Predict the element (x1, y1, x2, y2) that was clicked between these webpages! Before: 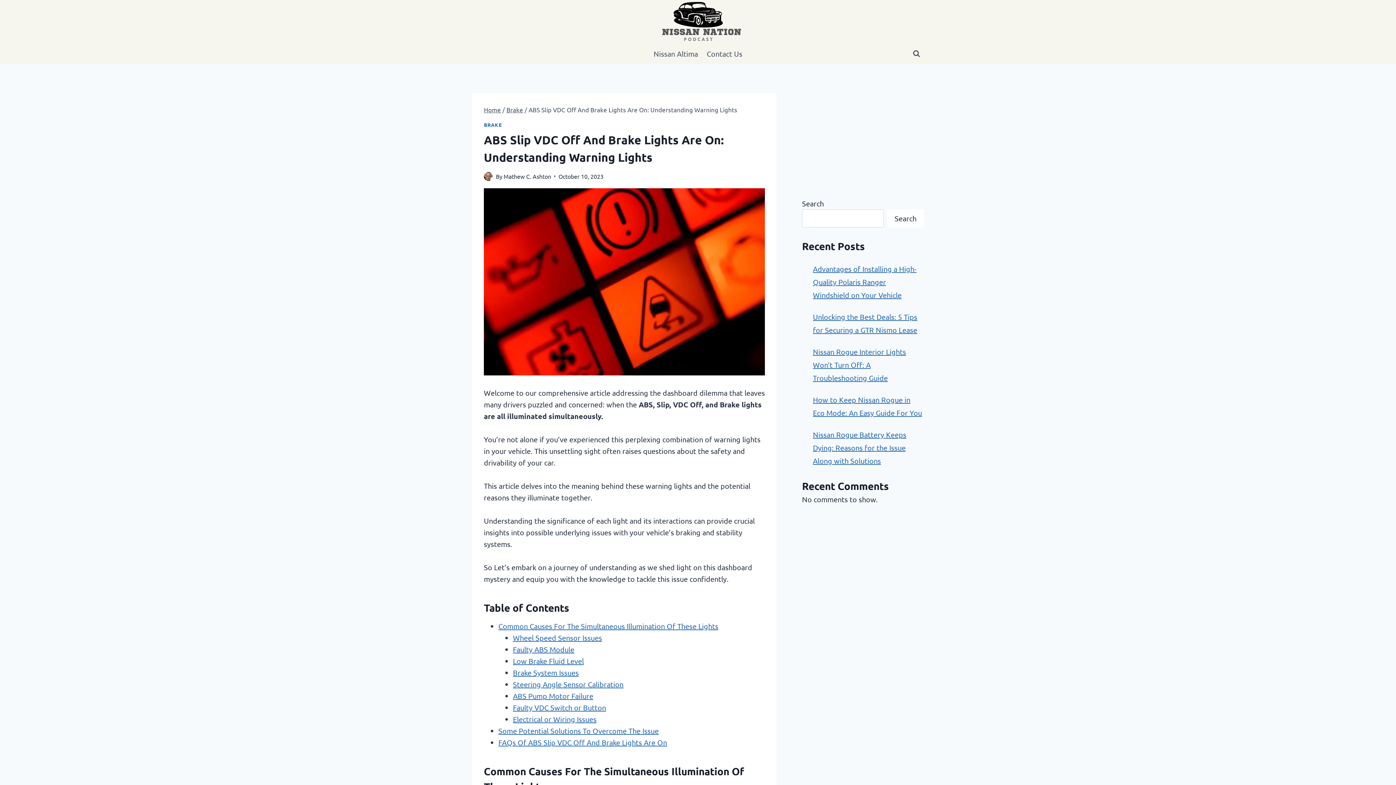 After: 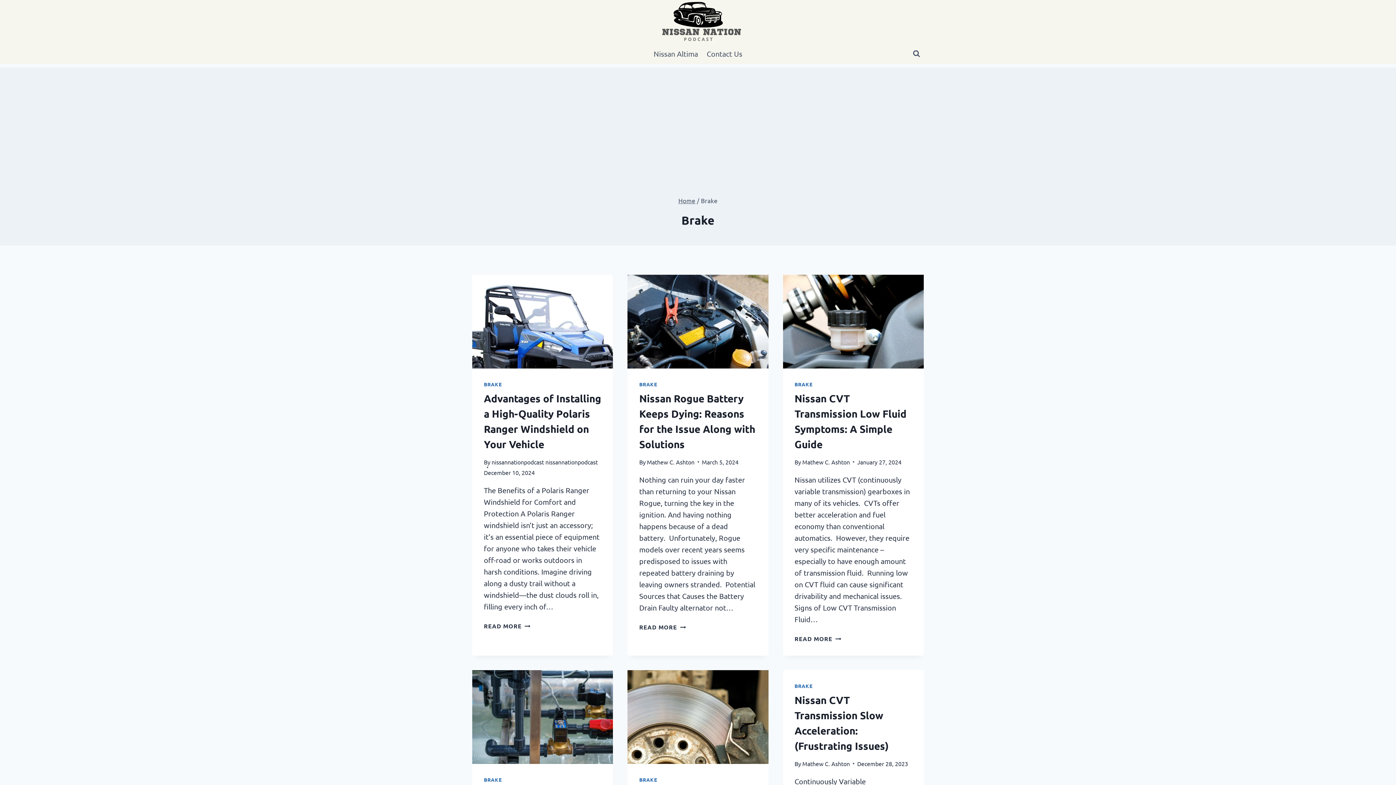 Action: label: BRAKE bbox: (484, 121, 502, 127)